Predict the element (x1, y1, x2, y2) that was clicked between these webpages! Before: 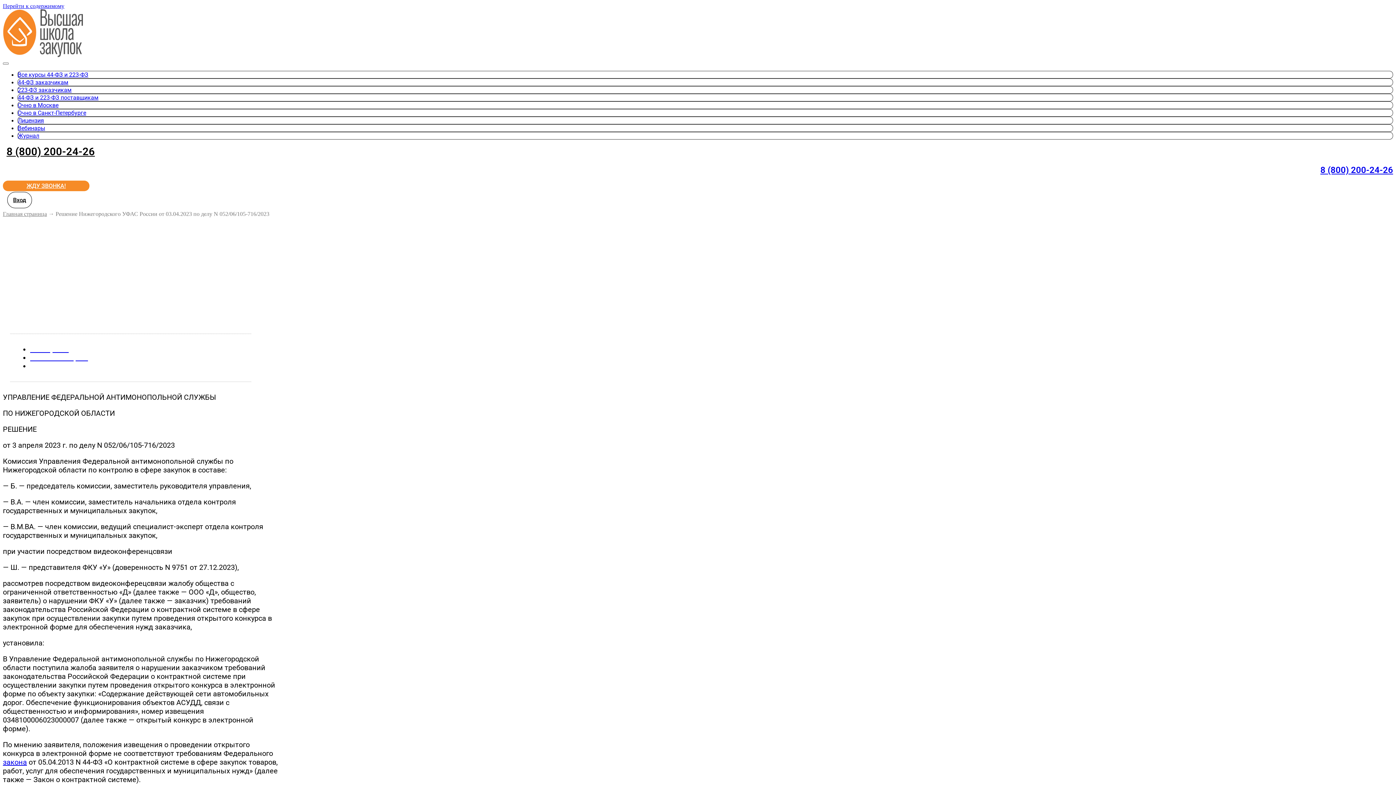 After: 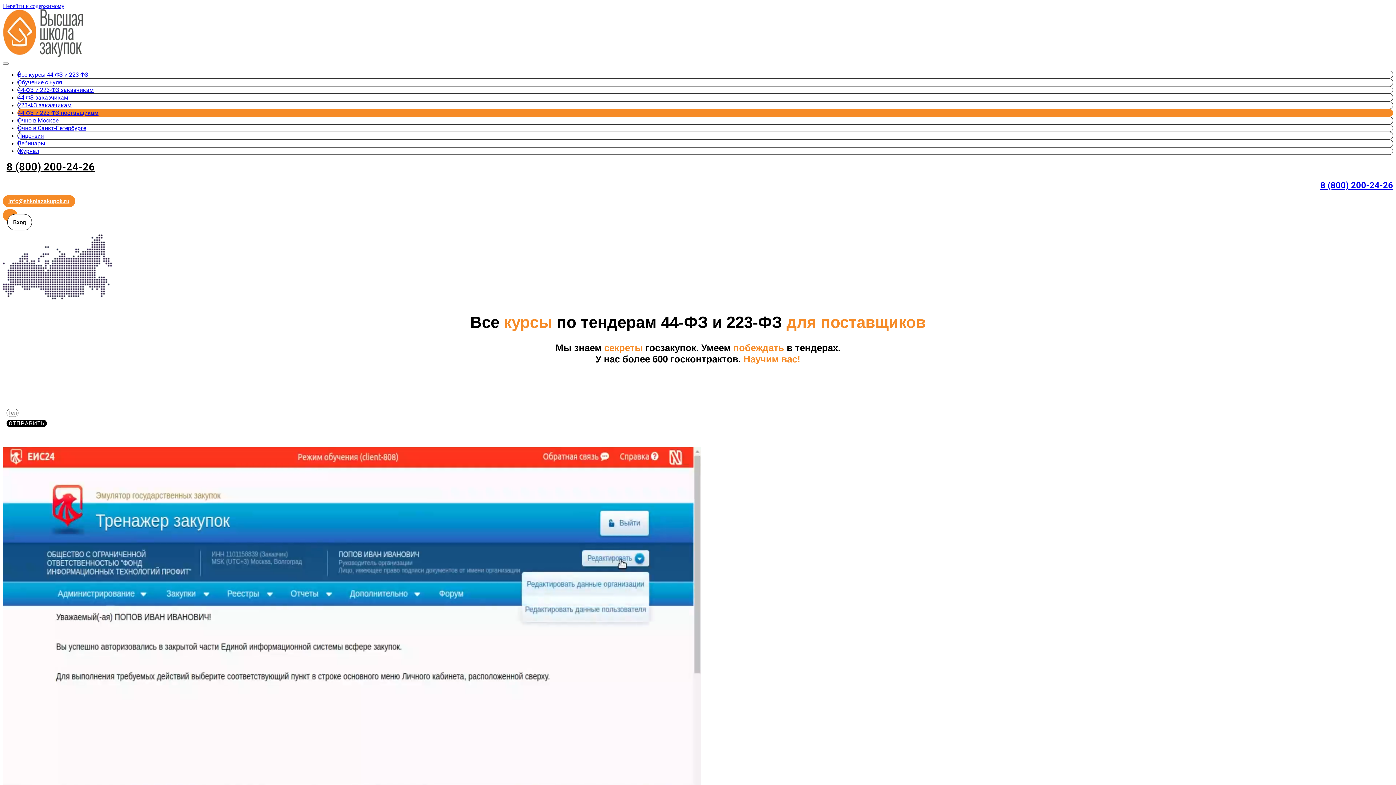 Action: bbox: (17, 94, 98, 101) label: 44-ФЗ и 223-ФЗ поставщикам